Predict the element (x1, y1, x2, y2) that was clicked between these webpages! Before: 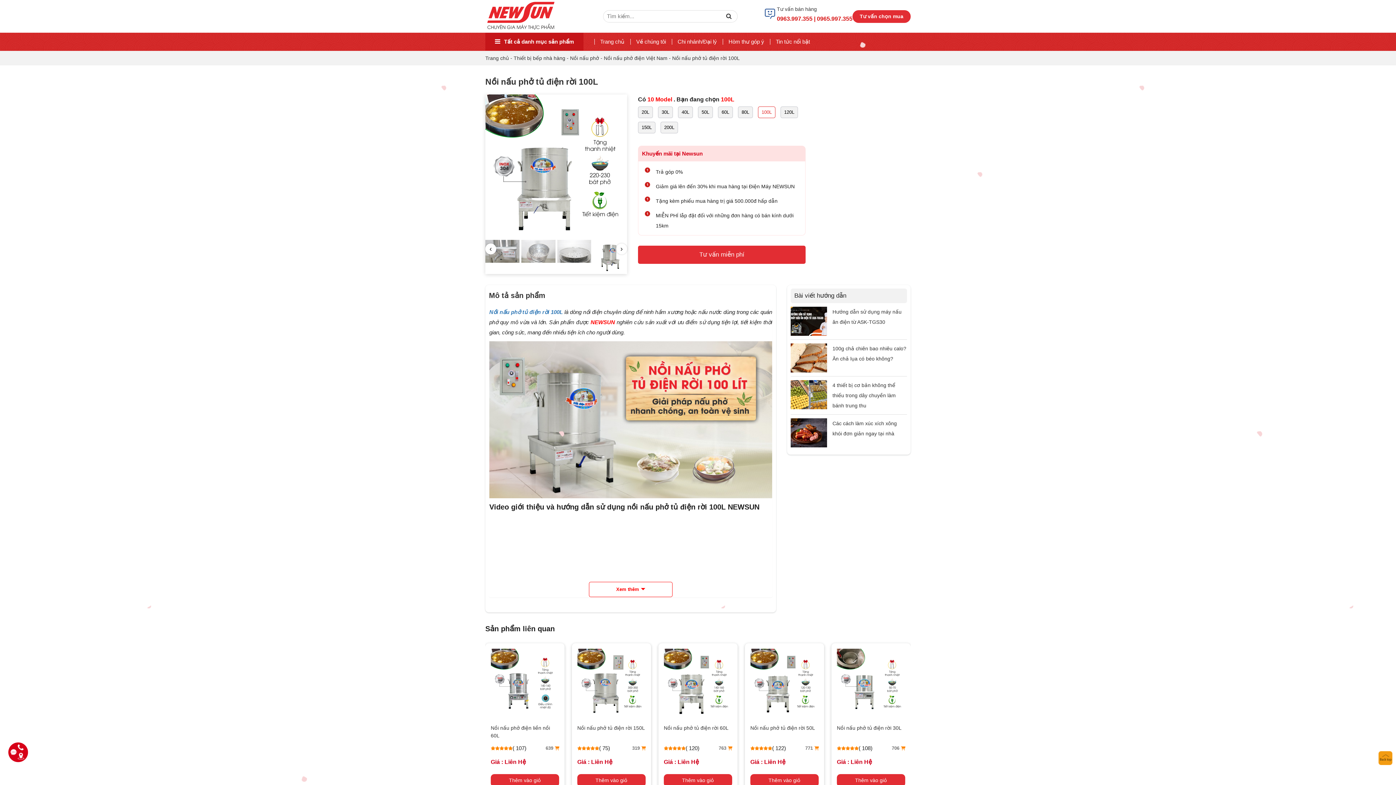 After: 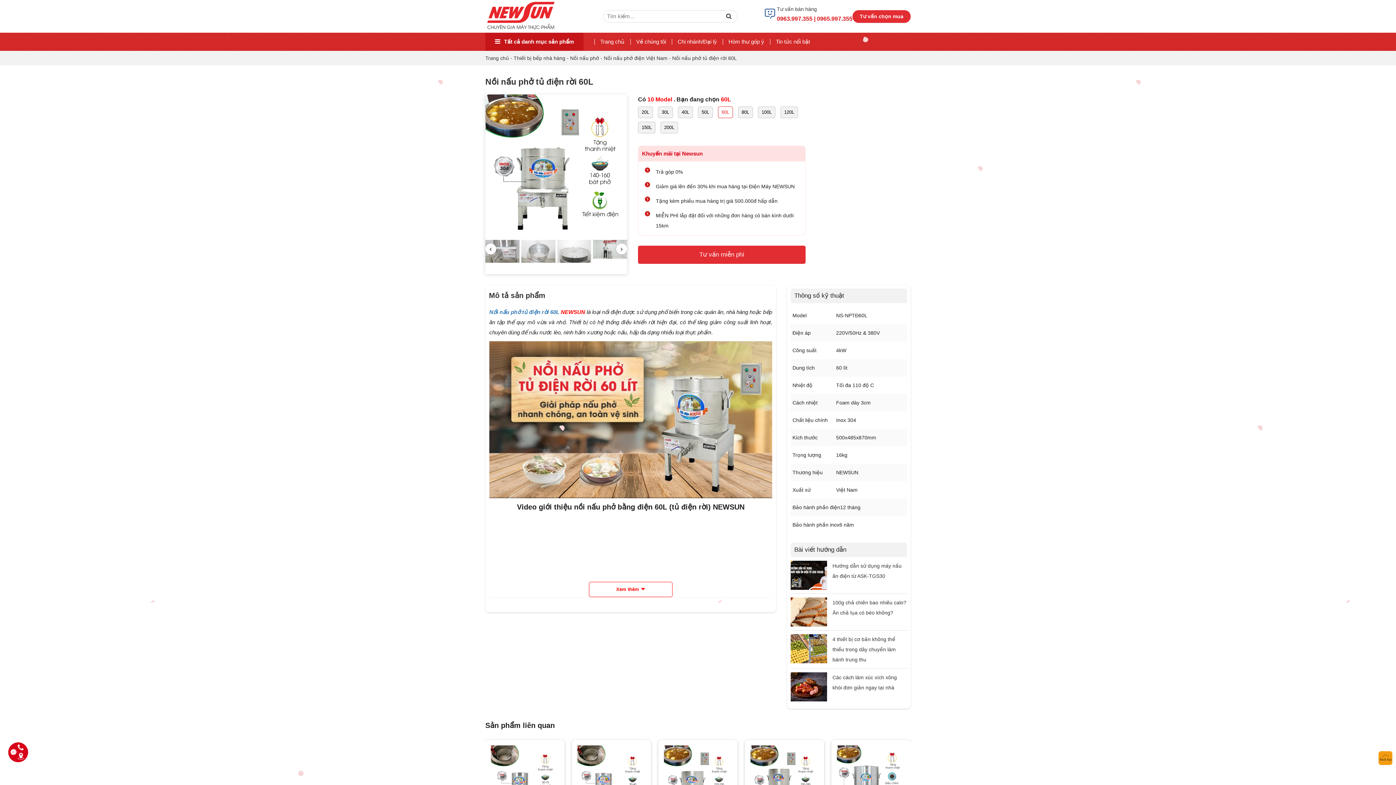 Action: bbox: (664, 679, 732, 685)